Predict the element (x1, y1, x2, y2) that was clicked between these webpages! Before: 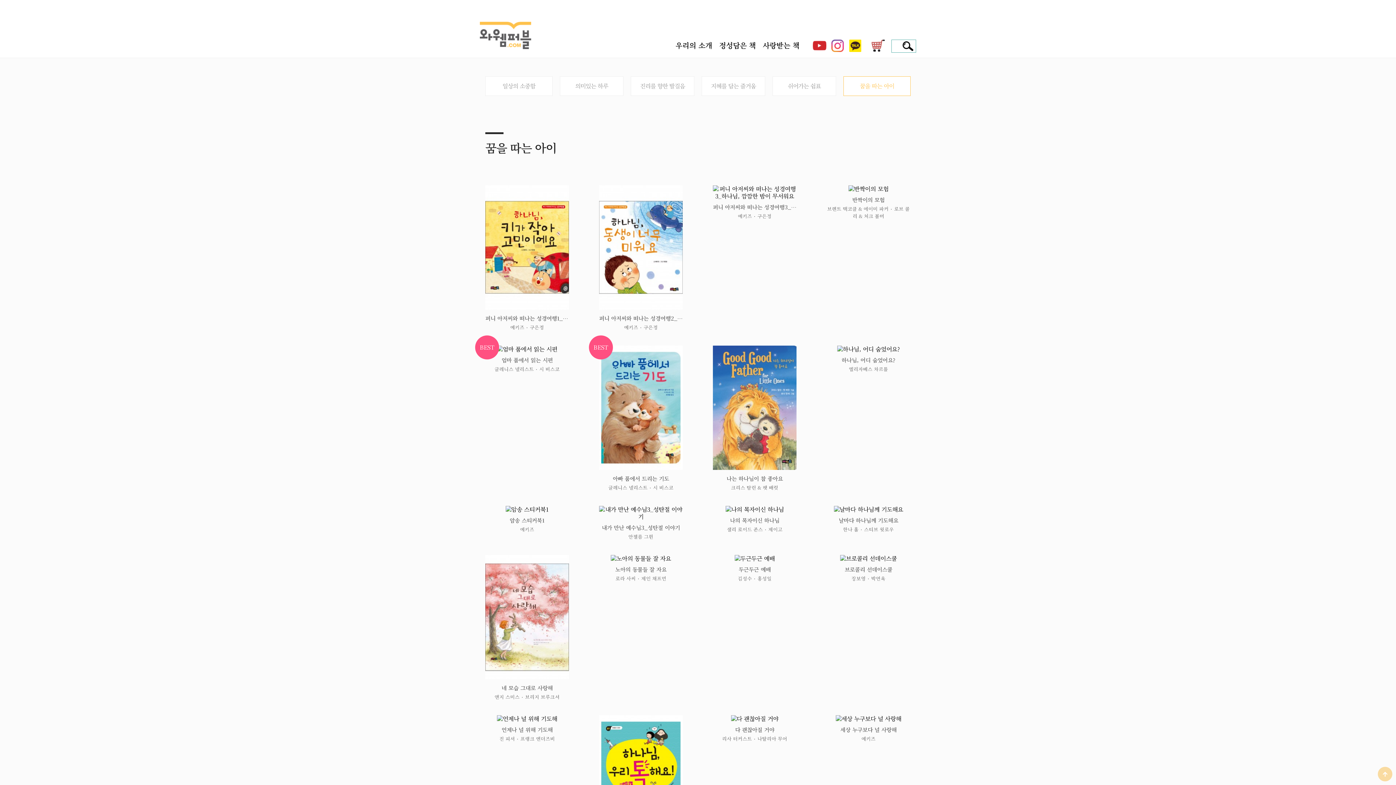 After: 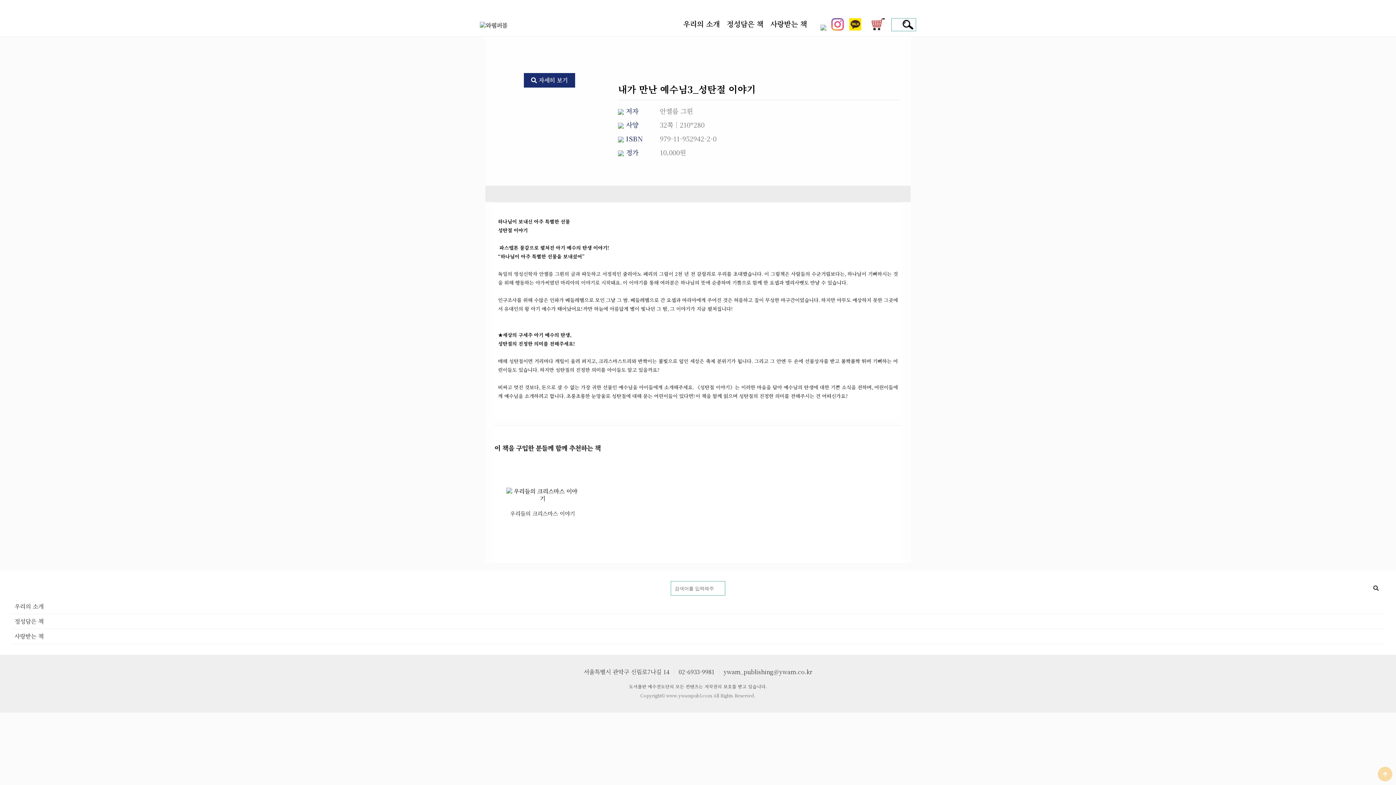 Action: bbox: (602, 524, 680, 531) label: 내가 만난 예수님3_성탄절 이야기